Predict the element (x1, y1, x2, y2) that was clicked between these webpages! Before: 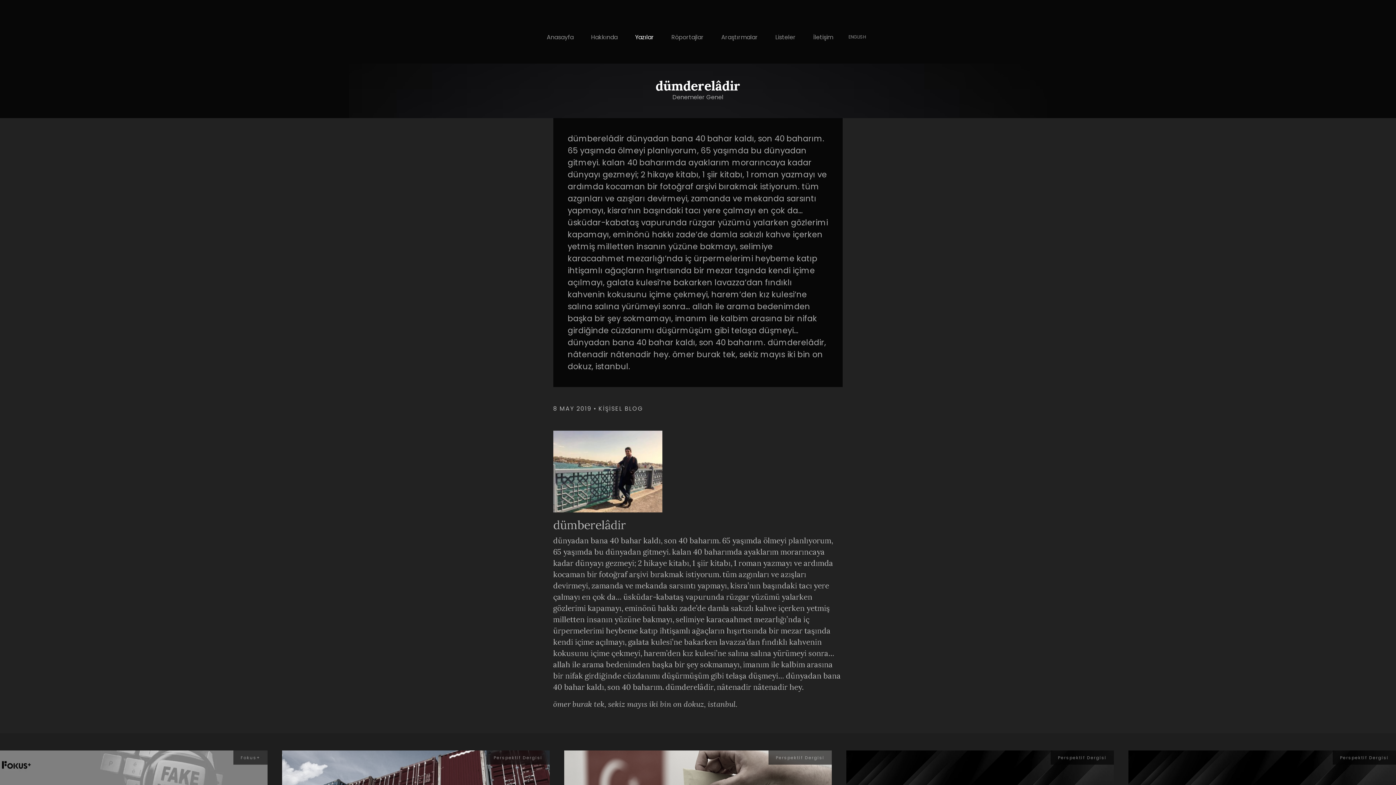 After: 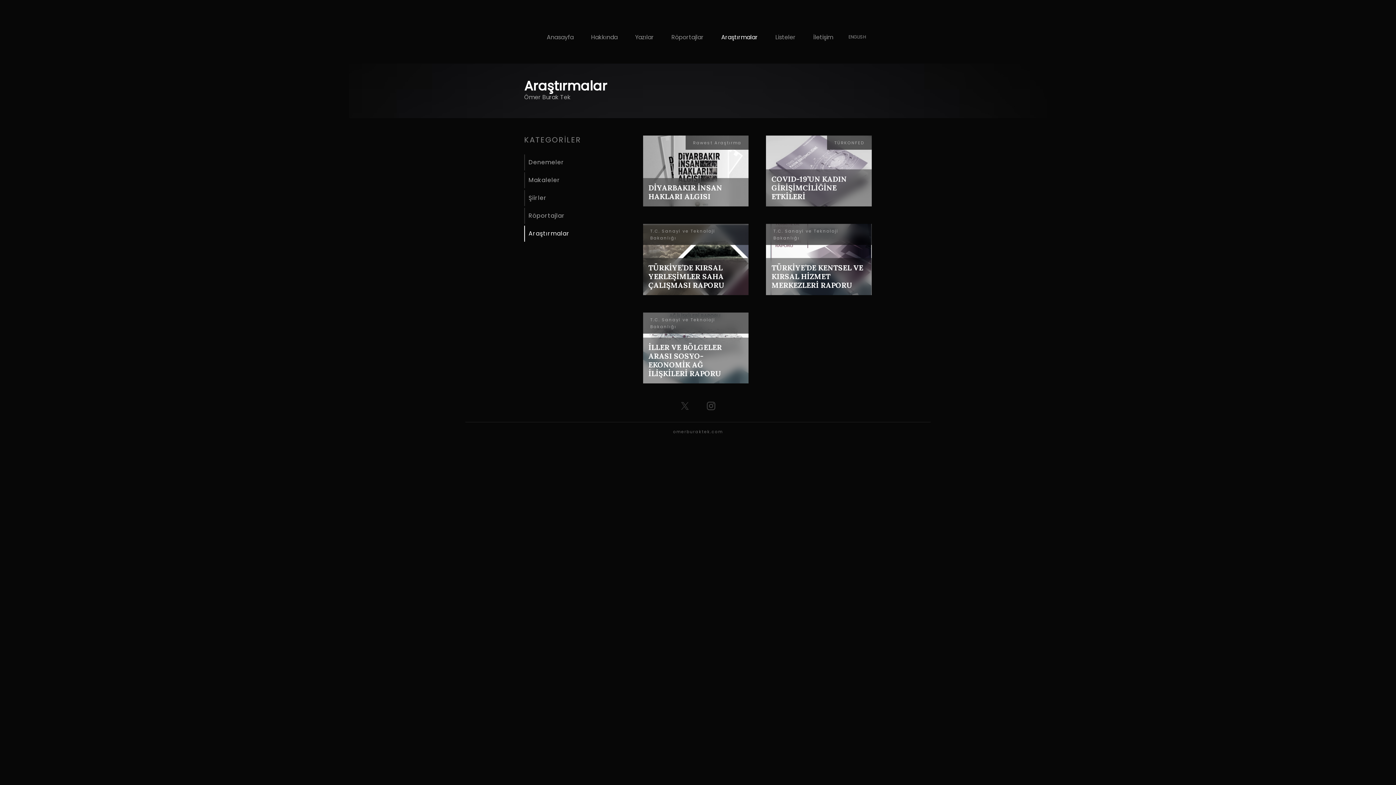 Action: bbox: (712, 11, 766, 41) label: Araştırmalar